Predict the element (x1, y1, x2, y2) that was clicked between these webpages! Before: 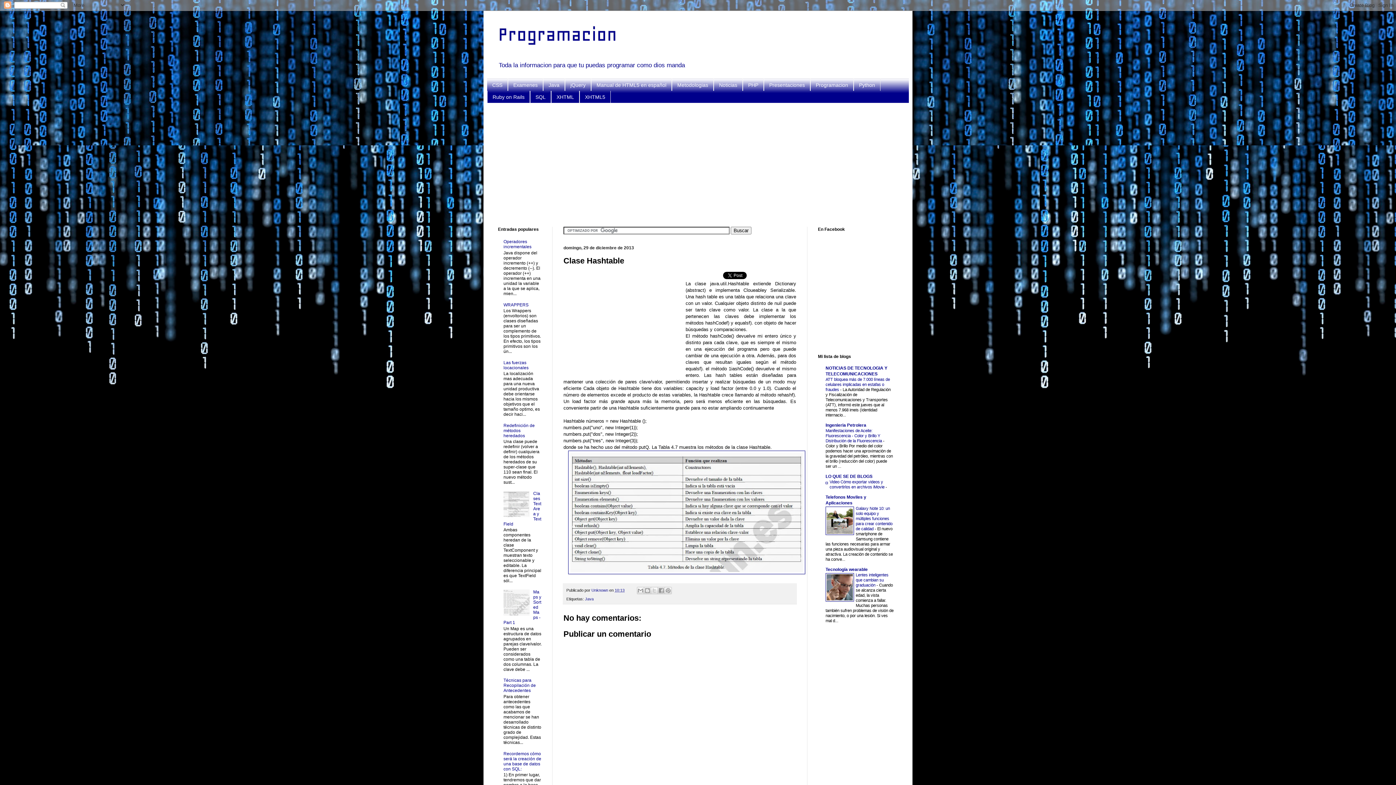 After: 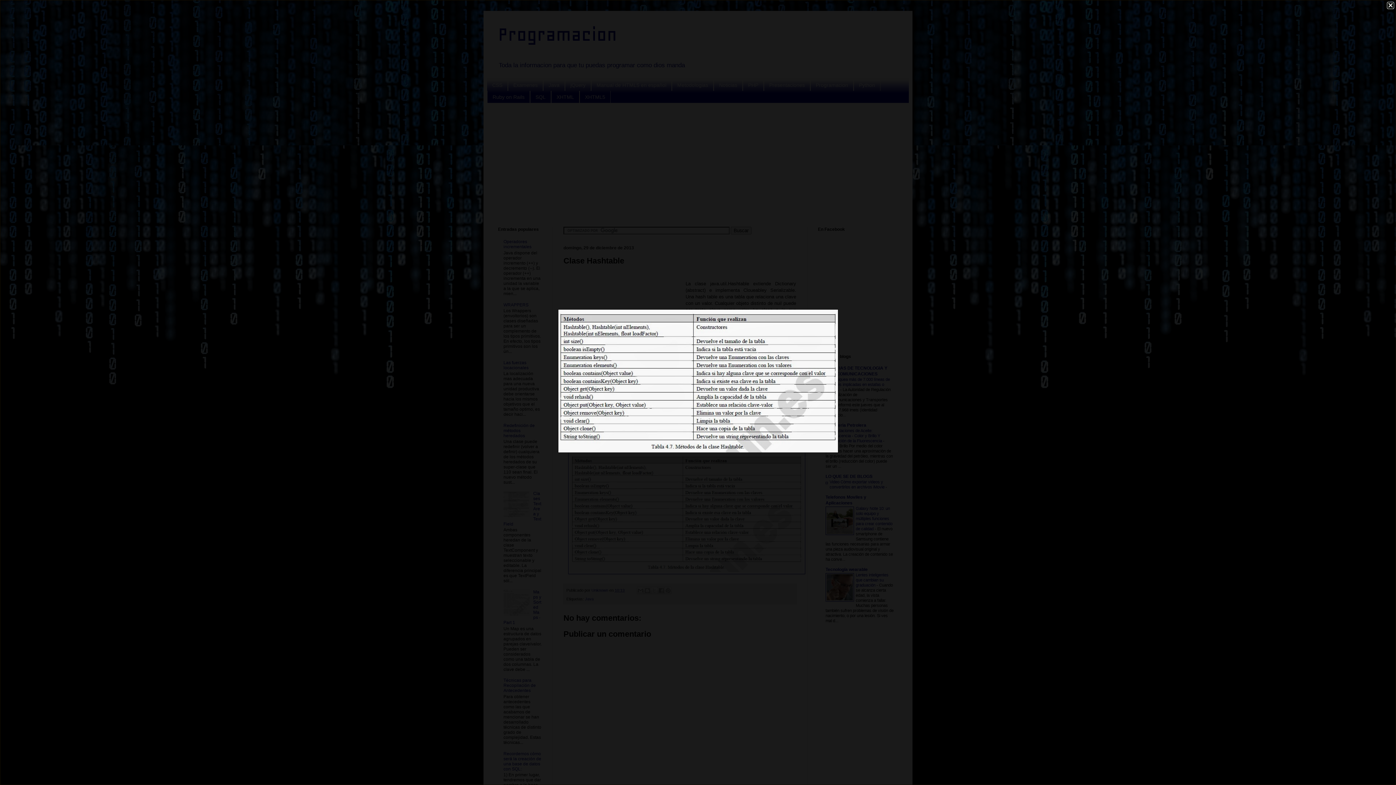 Action: bbox: (568, 570, 805, 575)